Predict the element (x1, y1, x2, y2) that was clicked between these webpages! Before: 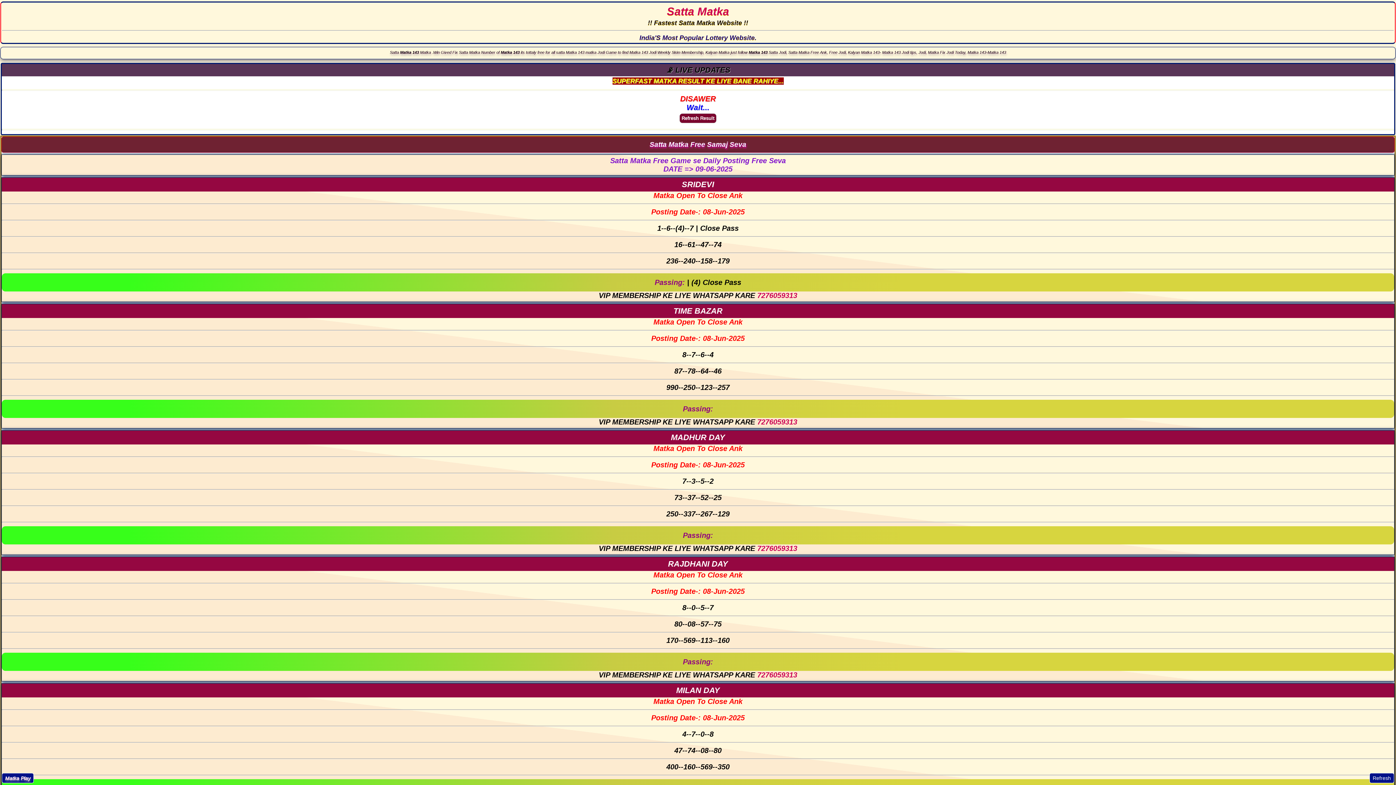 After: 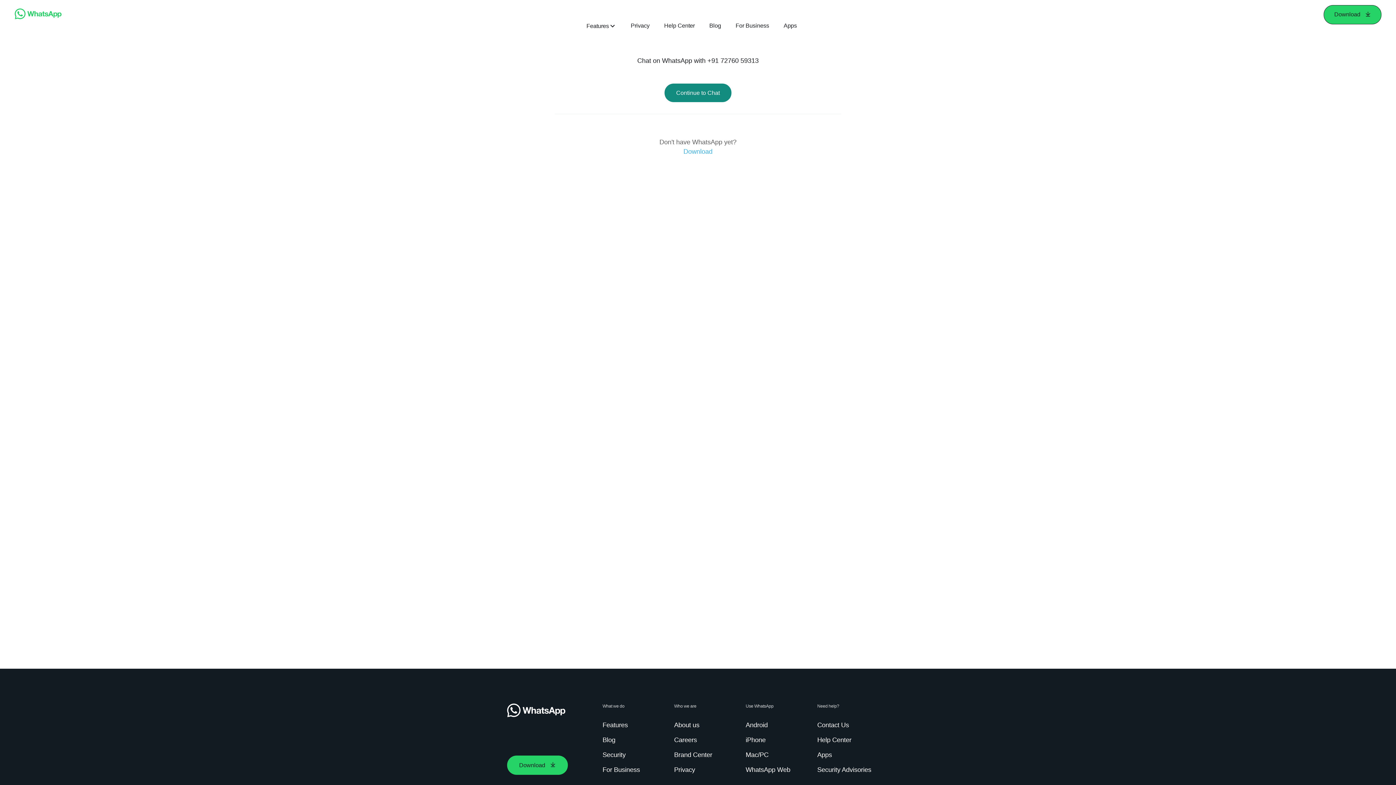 Action: label: 7276059313 bbox: (757, 418, 797, 426)